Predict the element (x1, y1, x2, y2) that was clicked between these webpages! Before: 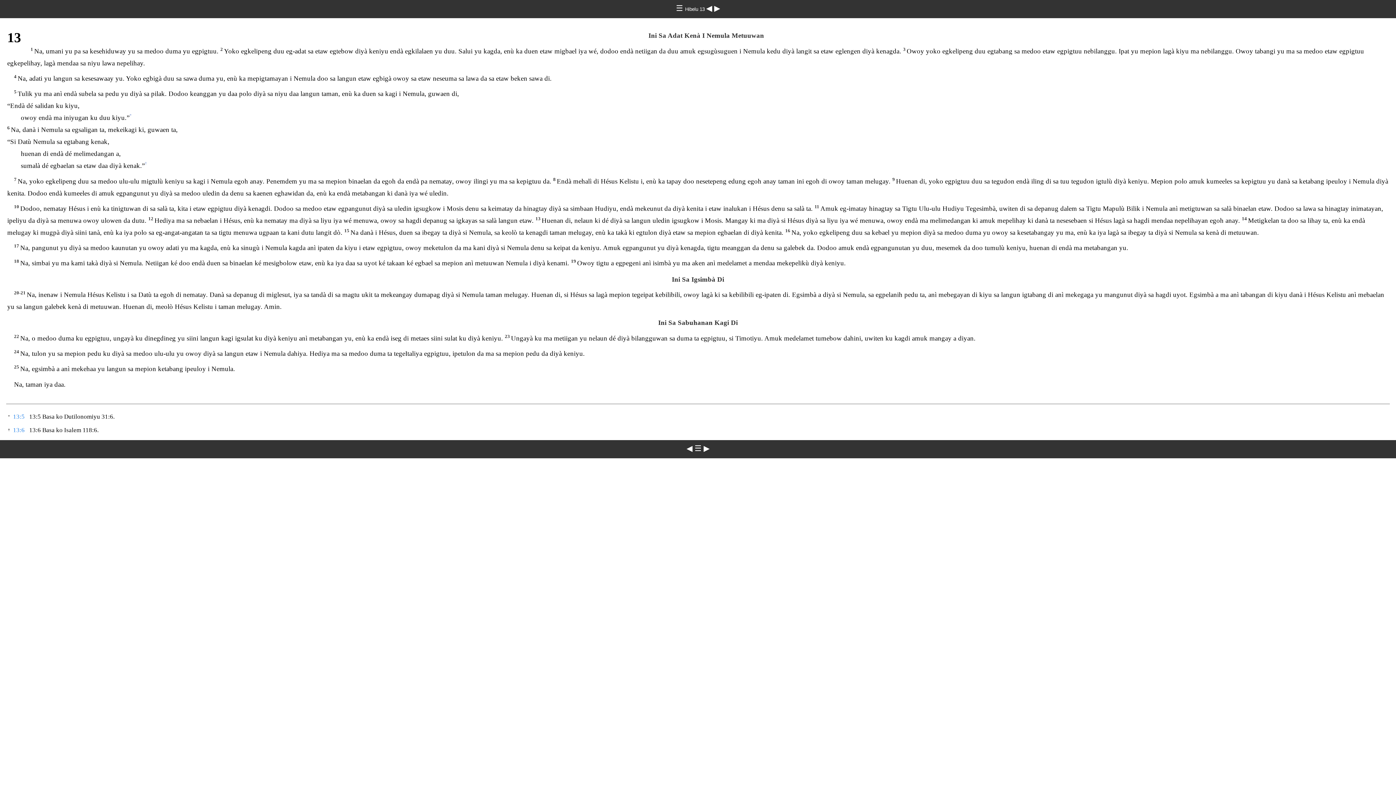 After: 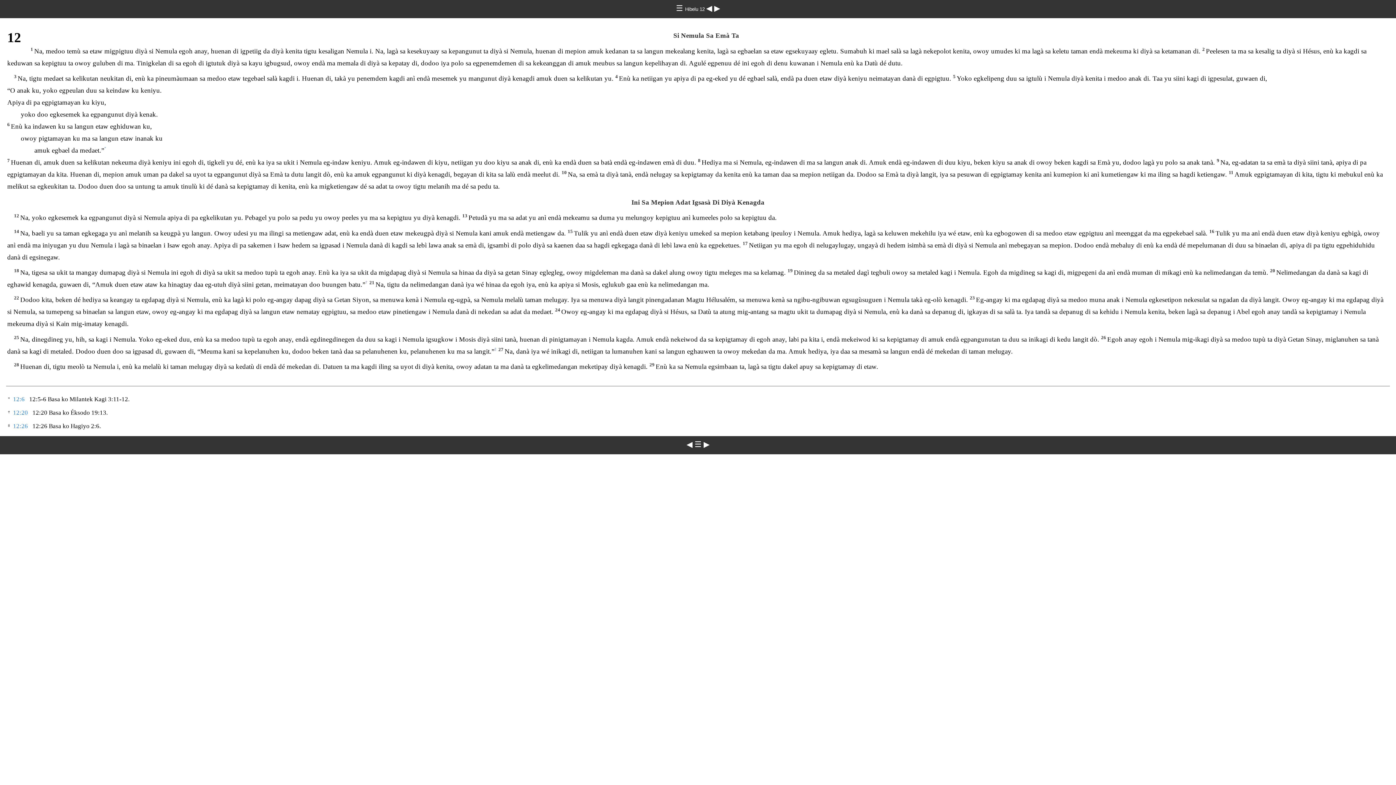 Action: bbox: (706, 4, 714, 12) label: ◀ 